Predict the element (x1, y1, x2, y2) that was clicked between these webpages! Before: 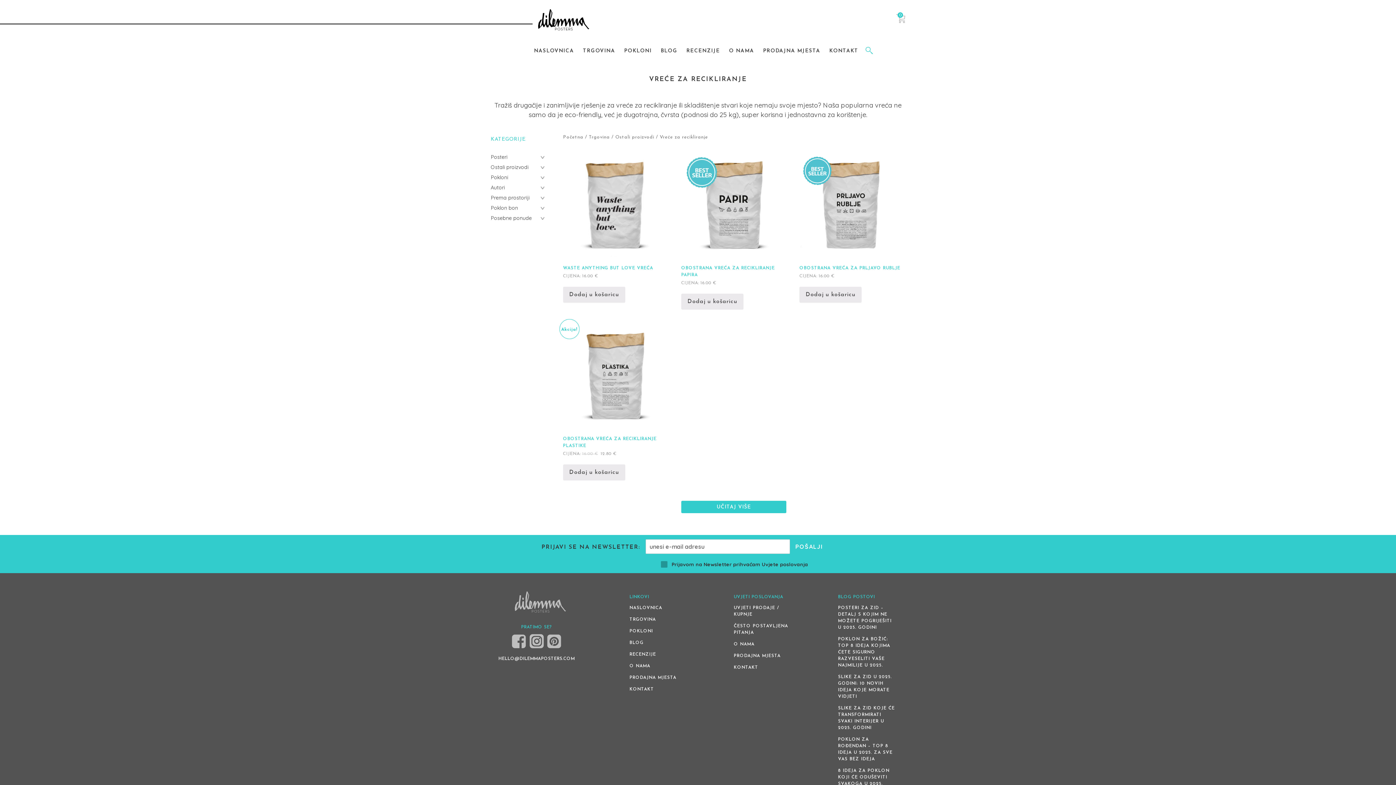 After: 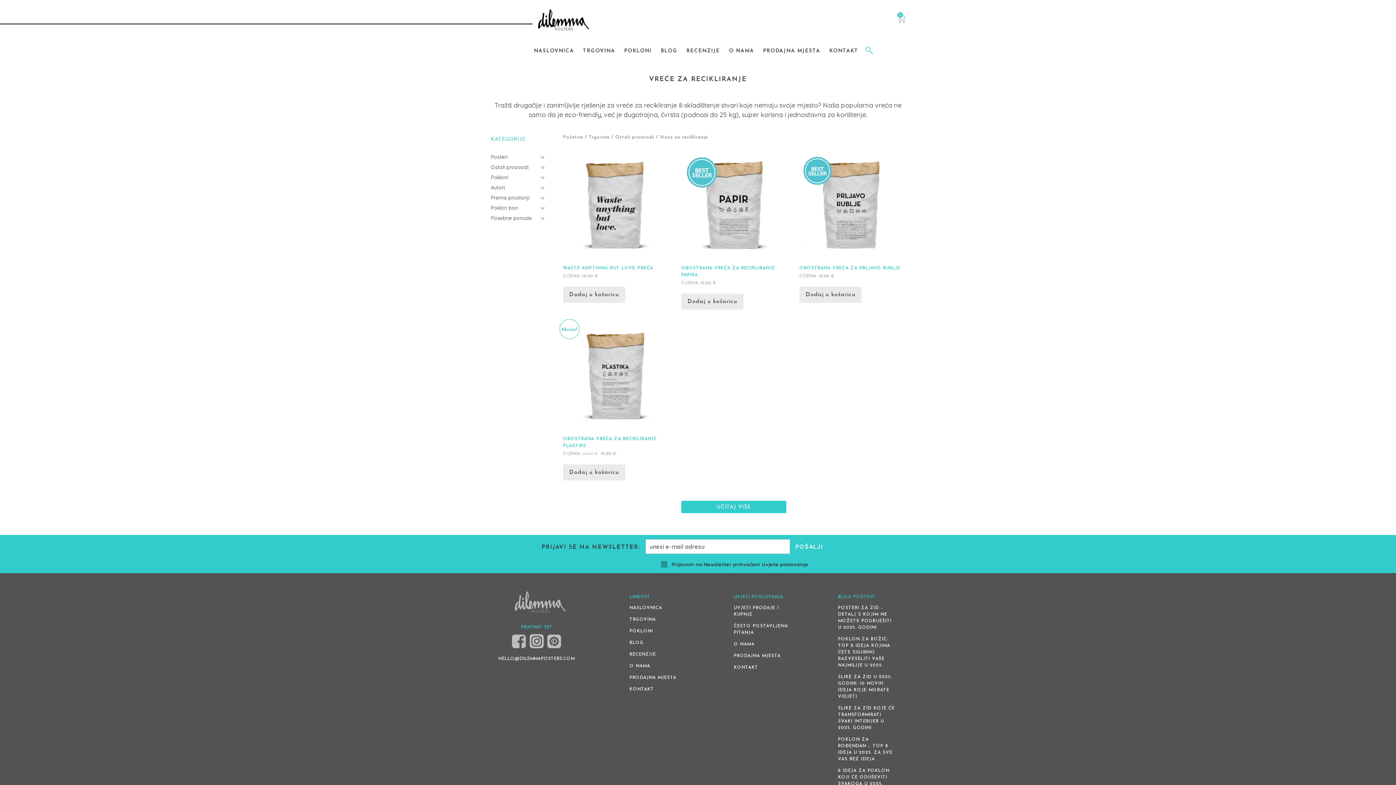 Action: bbox: (547, 634, 561, 650)